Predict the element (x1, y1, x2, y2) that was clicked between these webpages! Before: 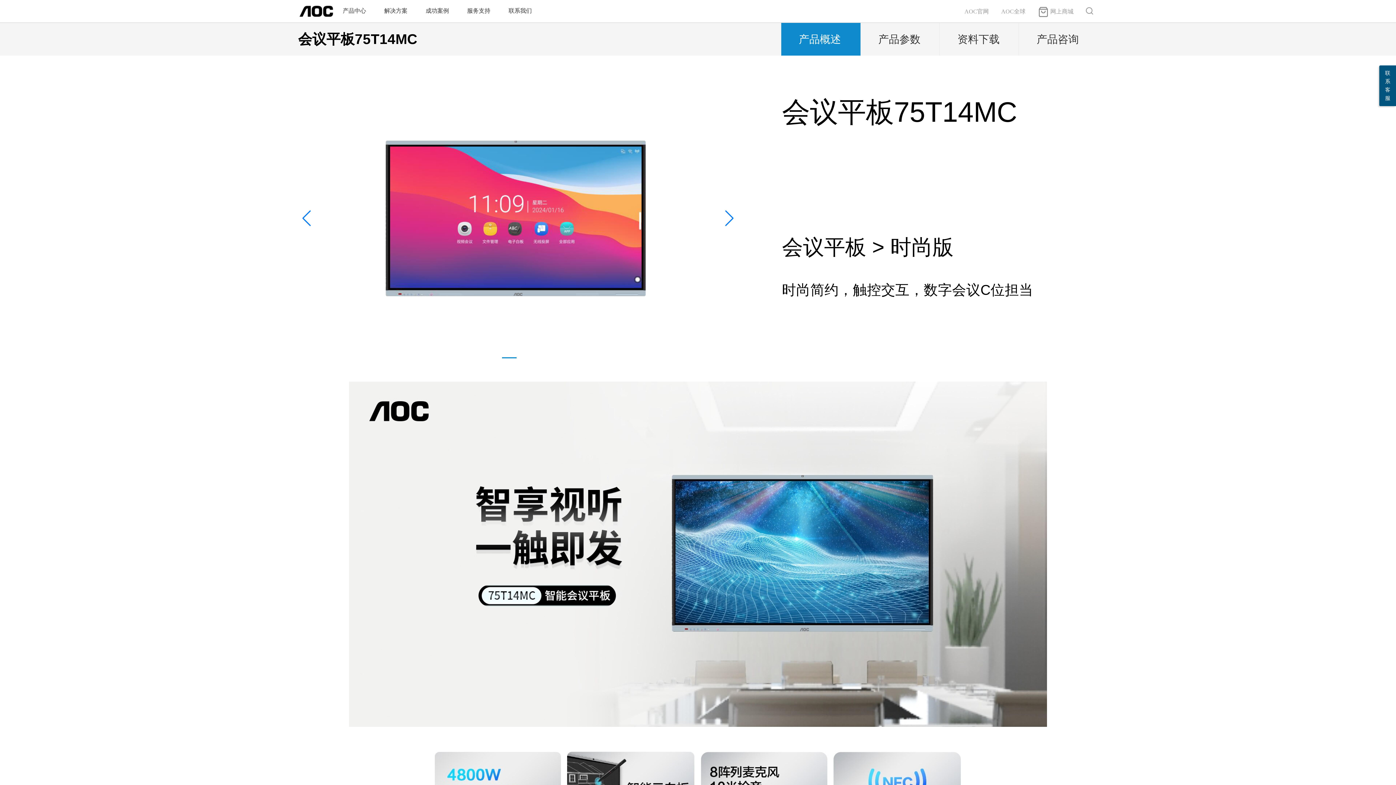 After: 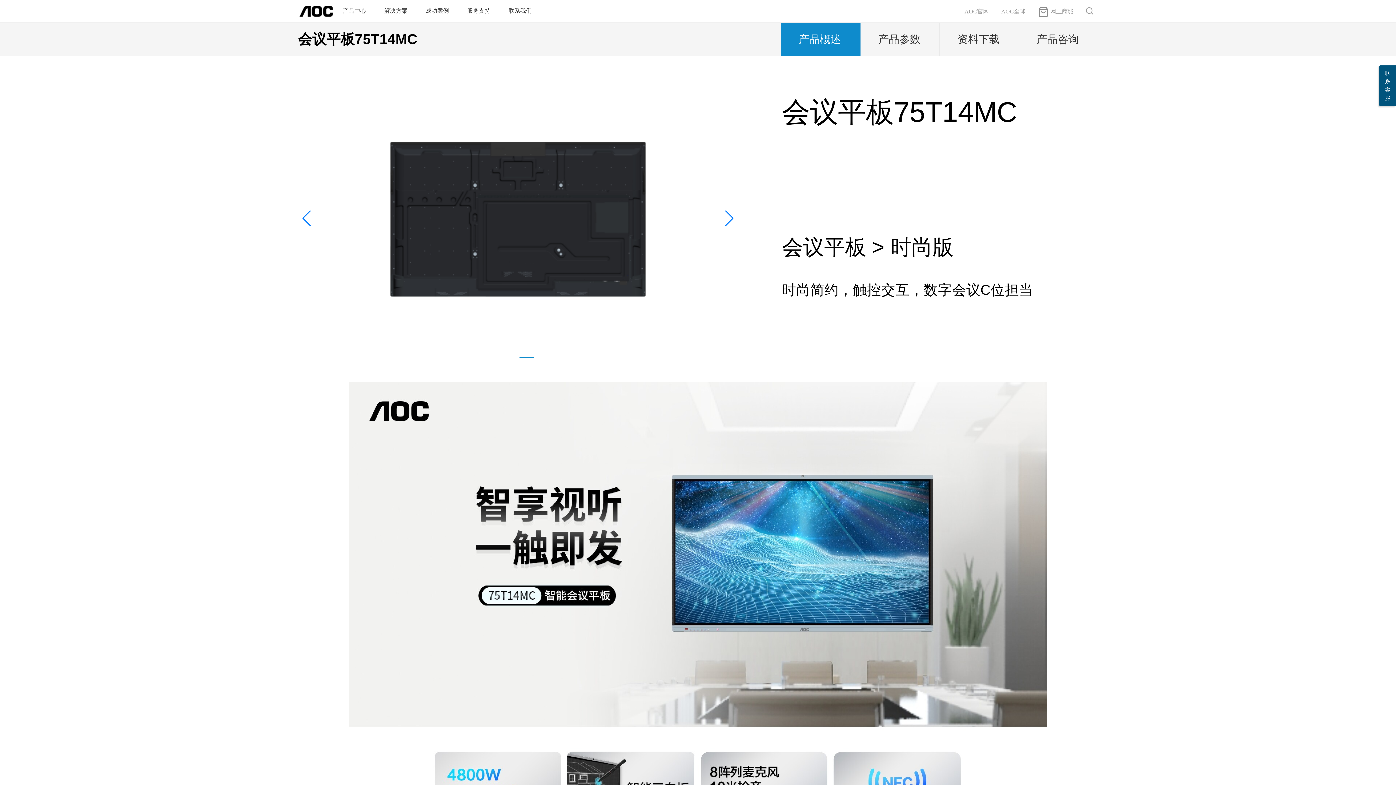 Action: bbox: (724, 210, 734, 226) label: Next slide